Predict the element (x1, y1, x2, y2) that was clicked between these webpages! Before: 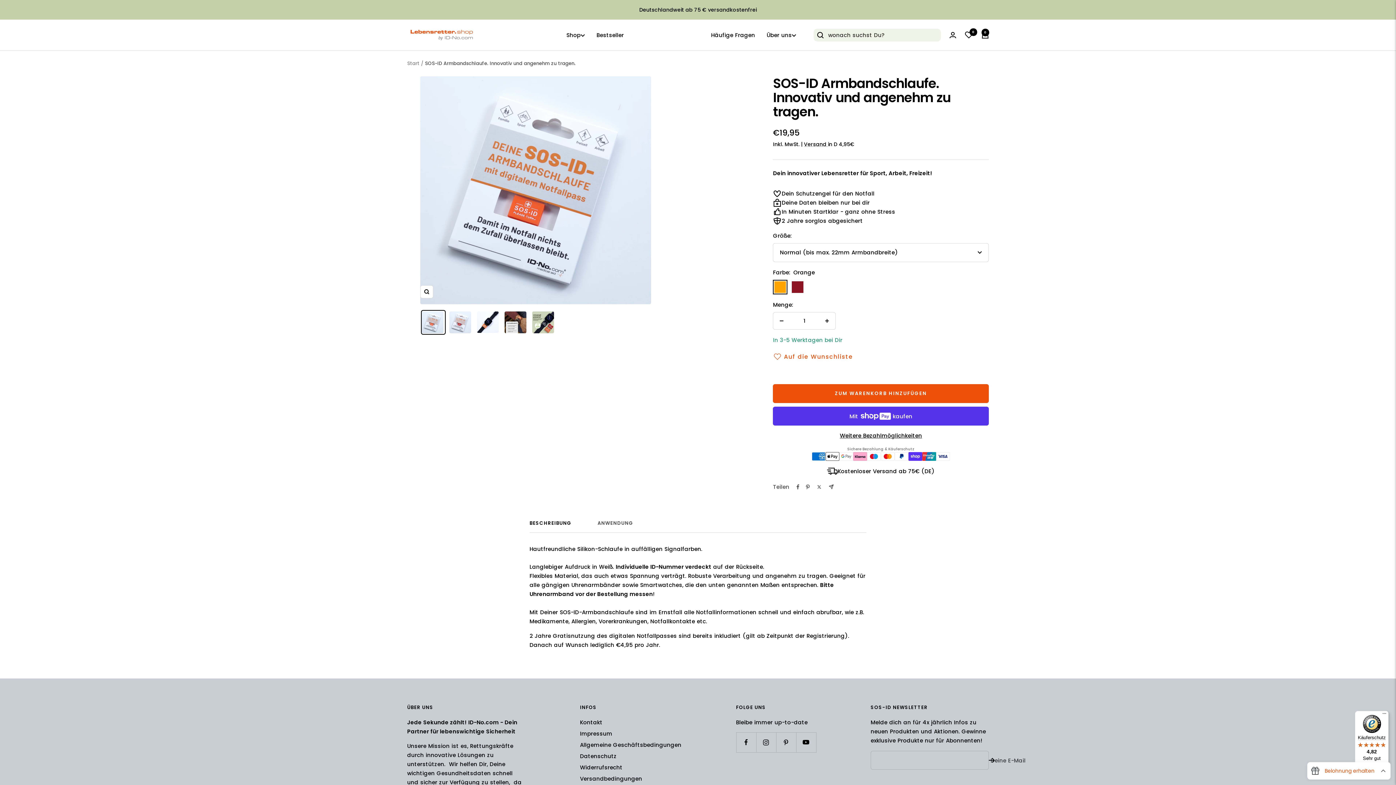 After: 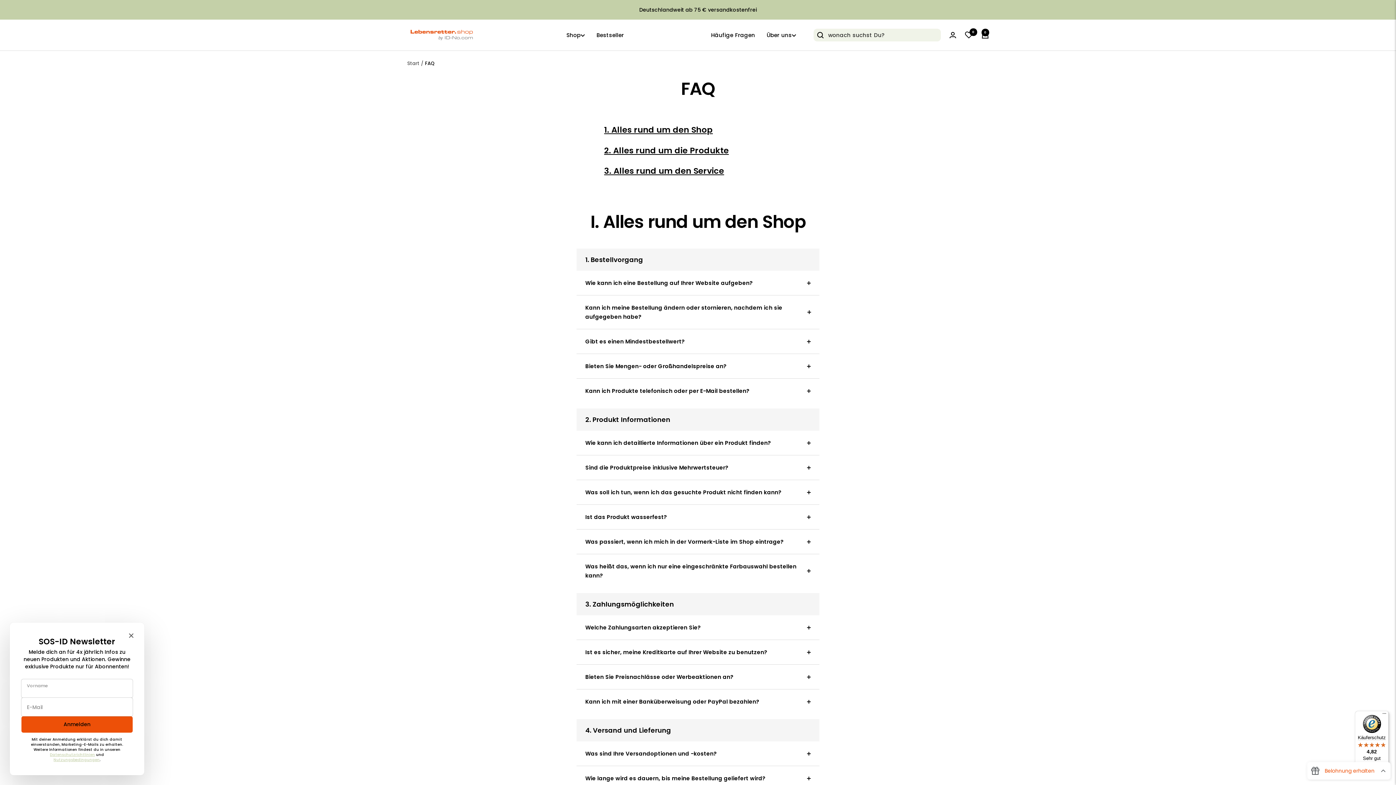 Action: label: Häufige Fragen bbox: (711, 30, 755, 39)